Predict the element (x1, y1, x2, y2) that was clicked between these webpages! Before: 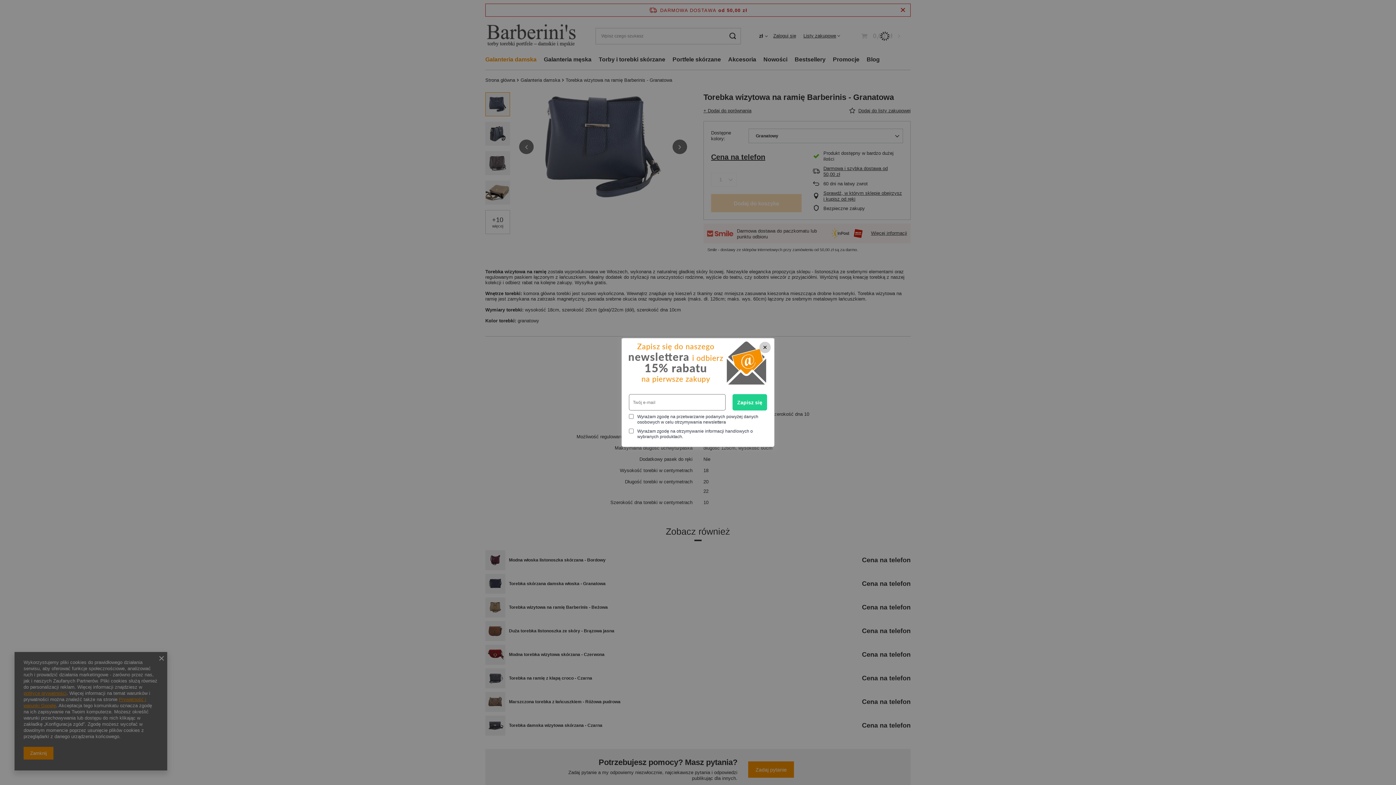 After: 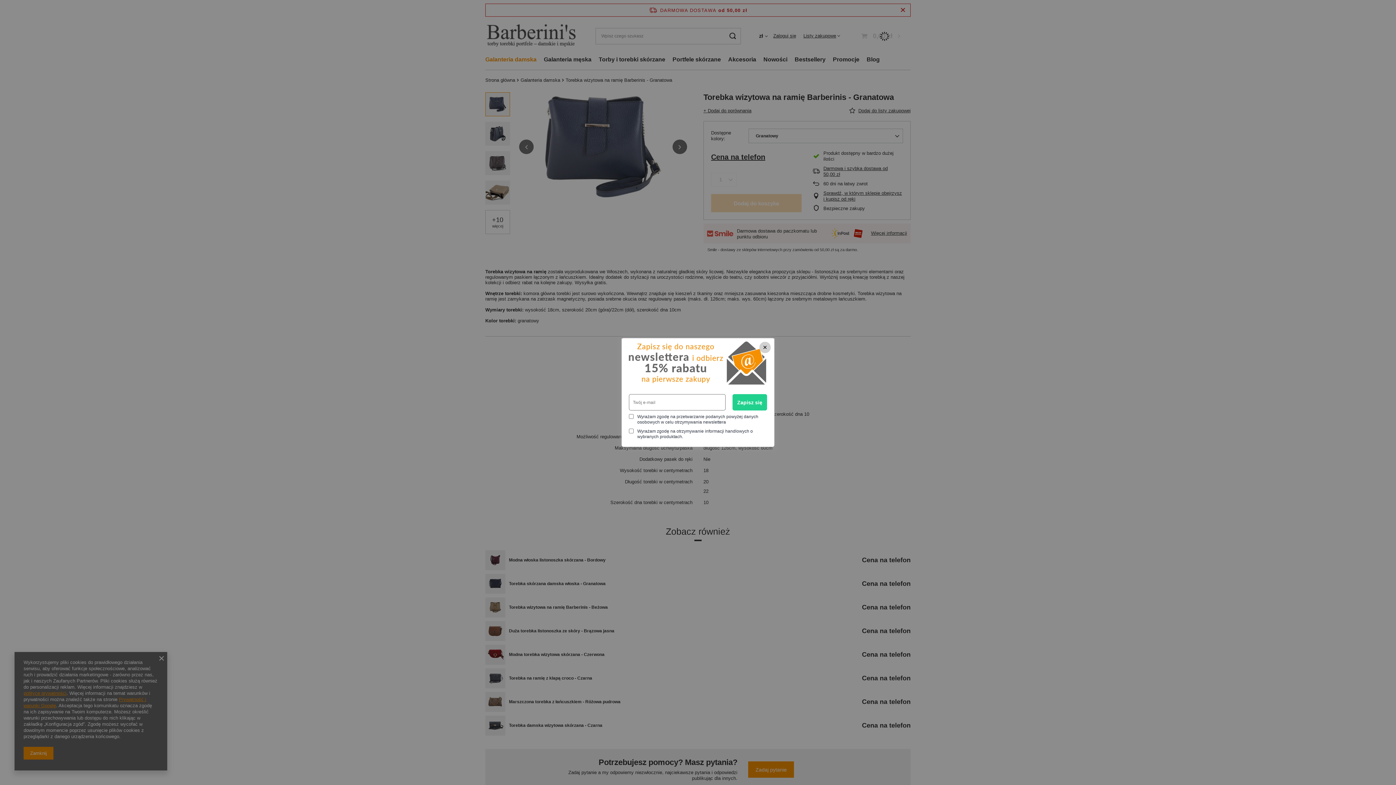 Action: bbox: (732, 394, 767, 410) label: Zapisz się